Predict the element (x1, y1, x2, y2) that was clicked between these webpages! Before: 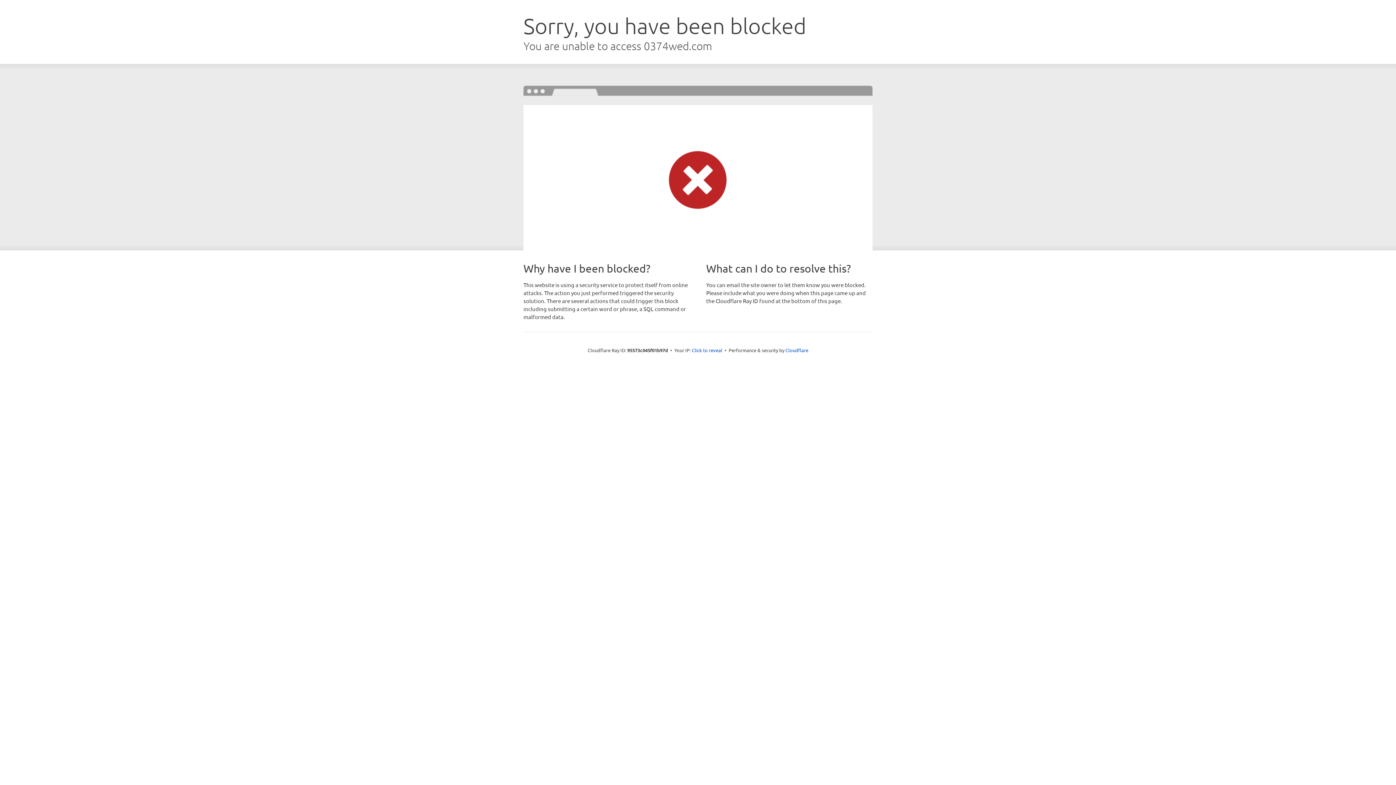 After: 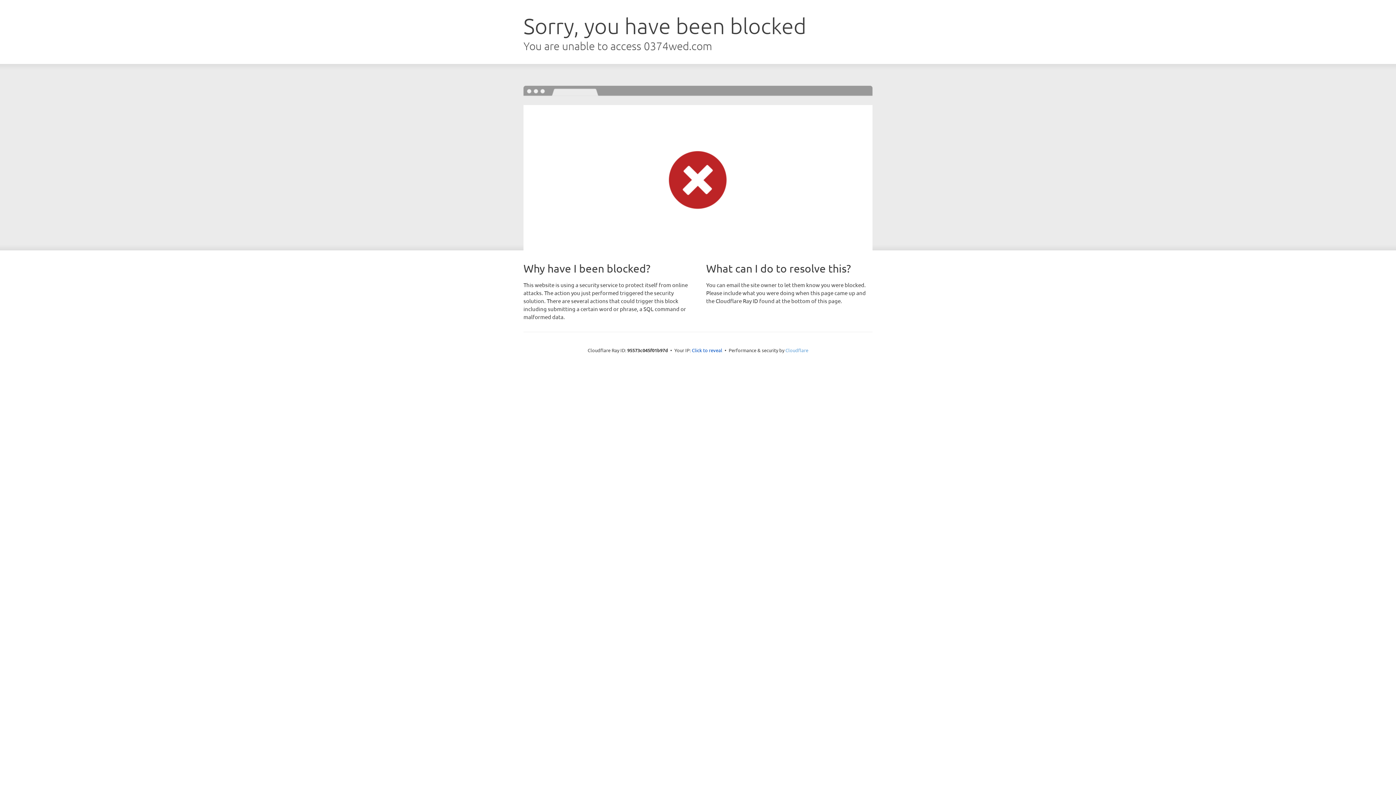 Action: label: Cloudflare bbox: (785, 347, 808, 353)